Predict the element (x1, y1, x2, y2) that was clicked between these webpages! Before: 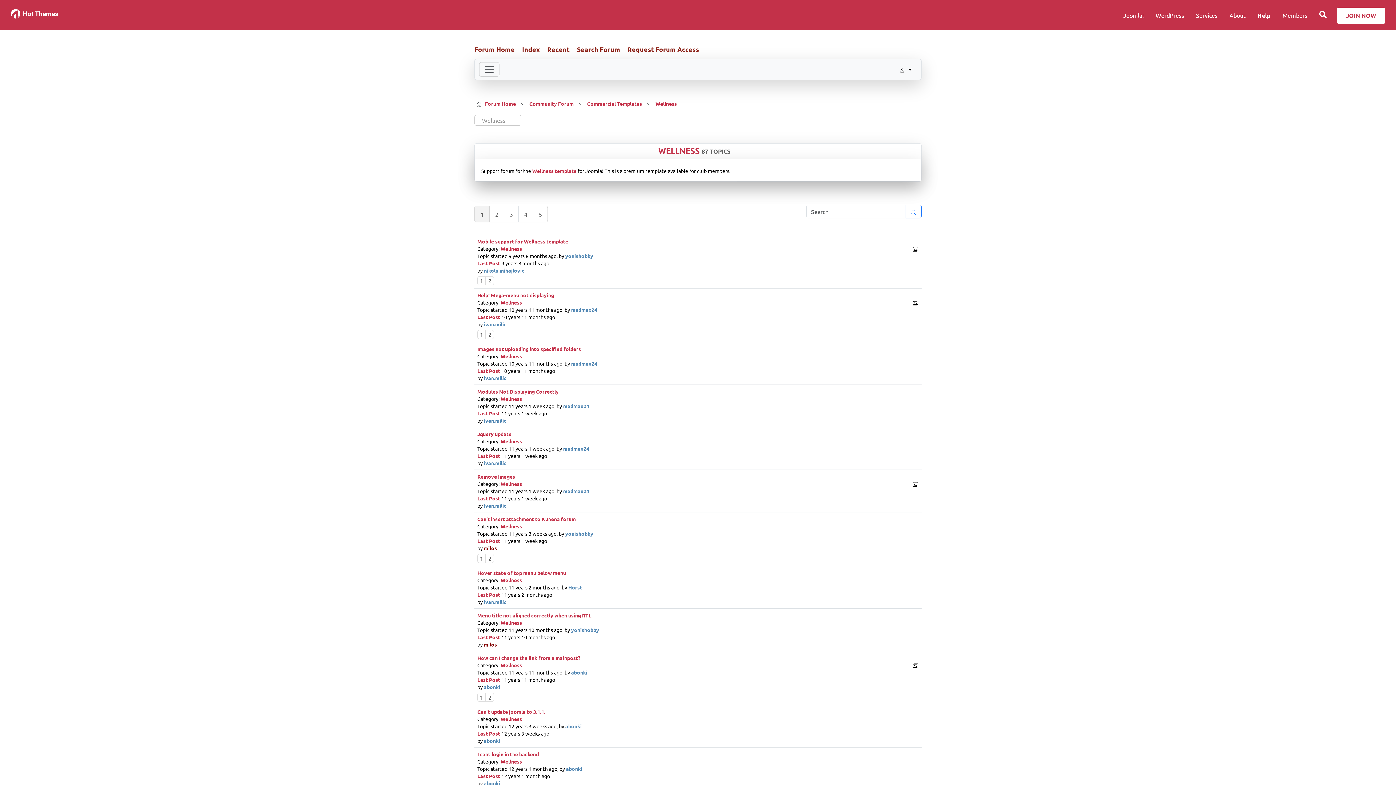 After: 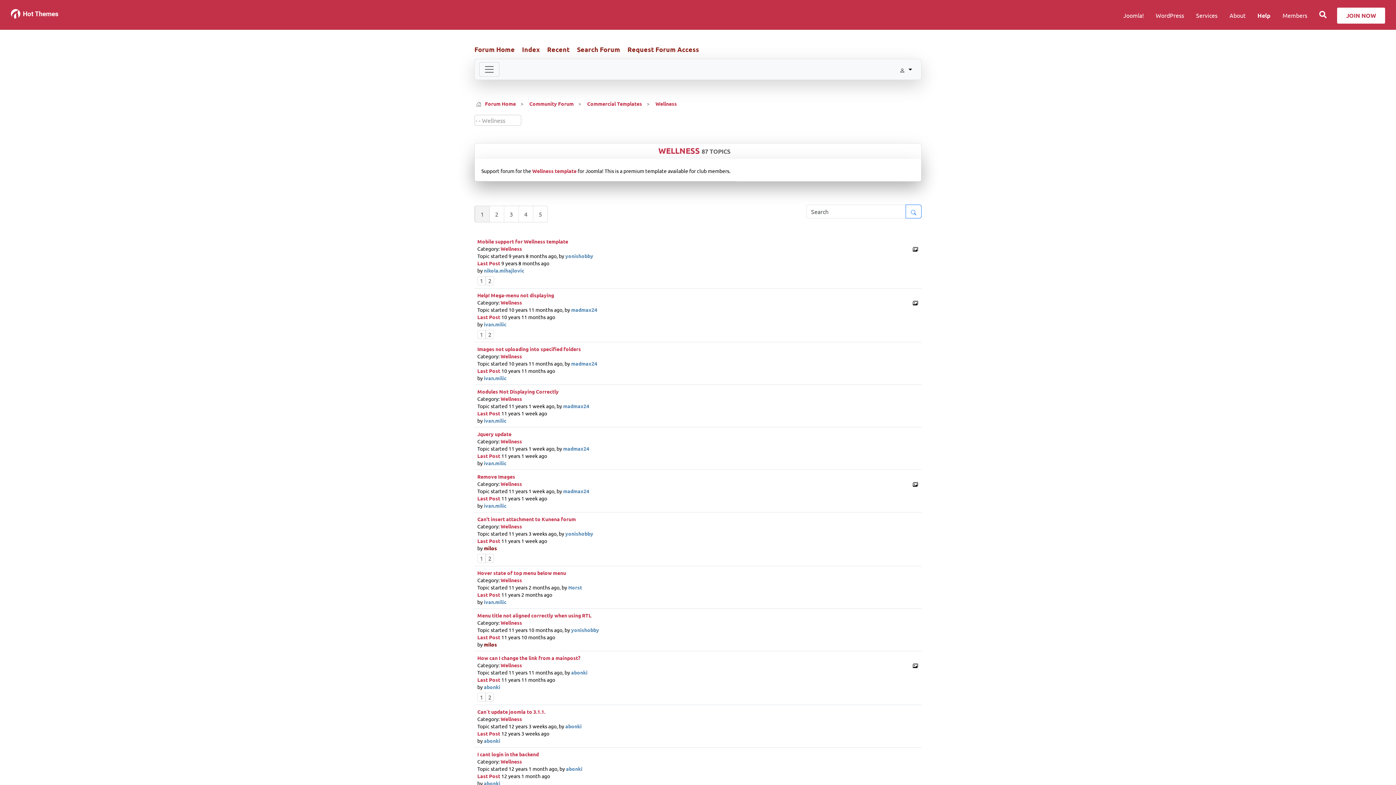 Action: label: Wellness bbox: (500, 662, 522, 668)